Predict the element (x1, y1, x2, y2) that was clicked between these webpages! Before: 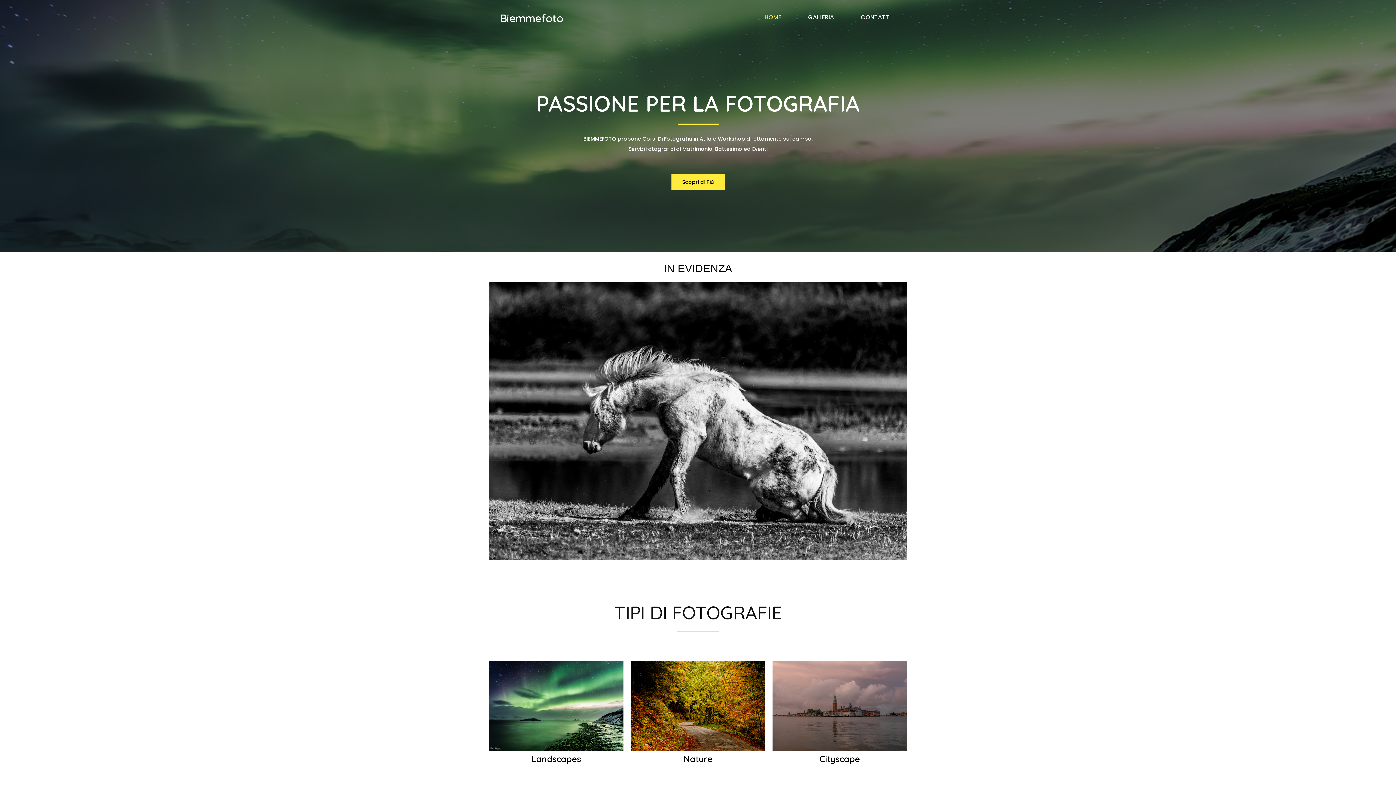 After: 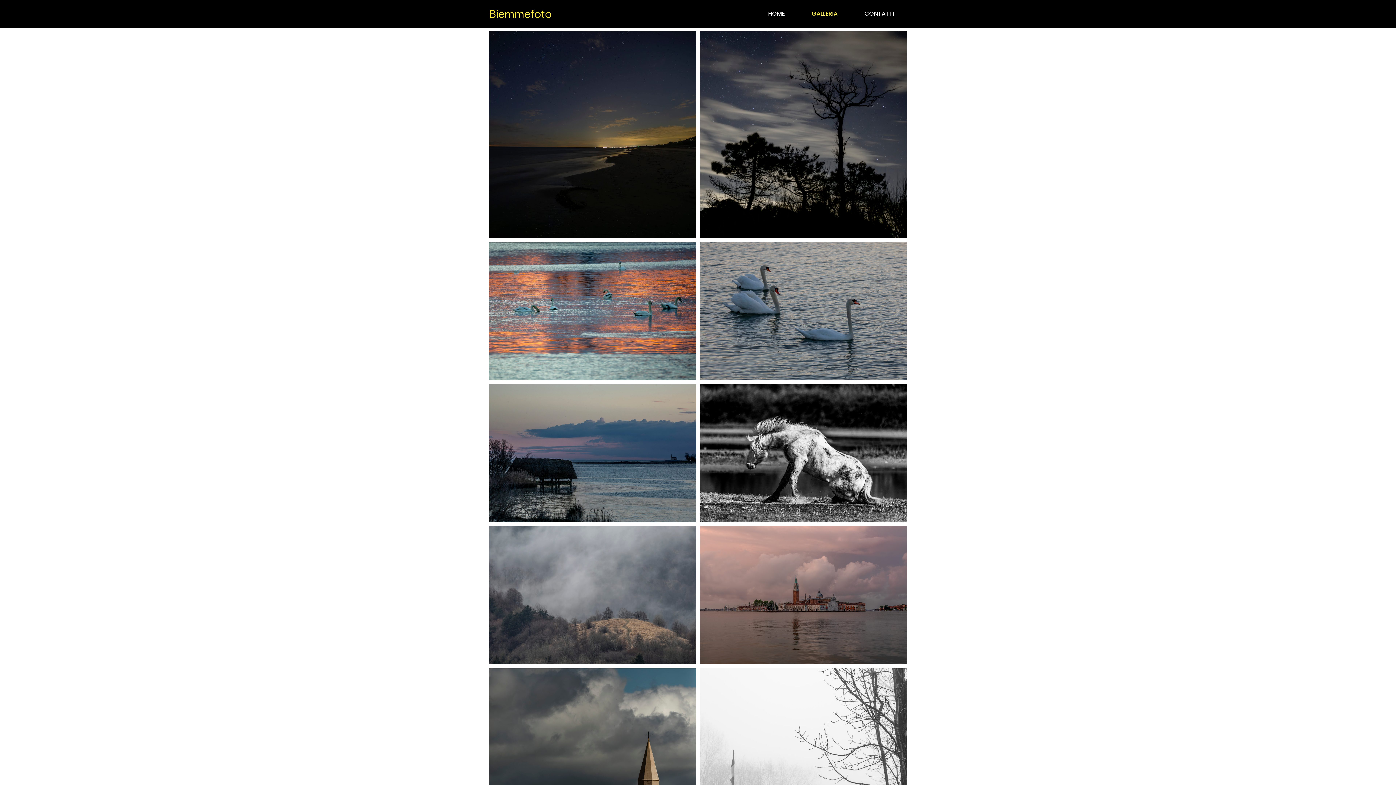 Action: label: GALLERIA bbox: (795, 10, 846, 24)